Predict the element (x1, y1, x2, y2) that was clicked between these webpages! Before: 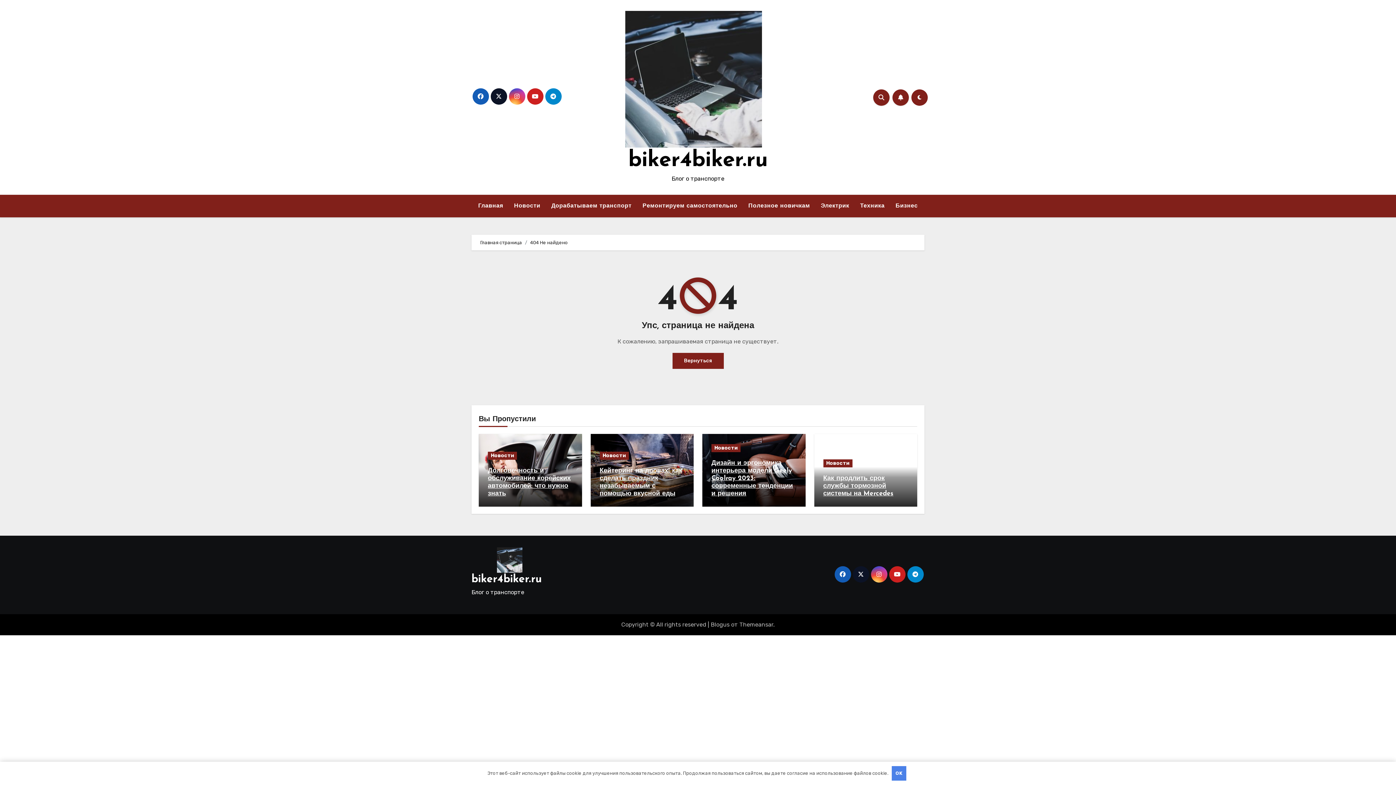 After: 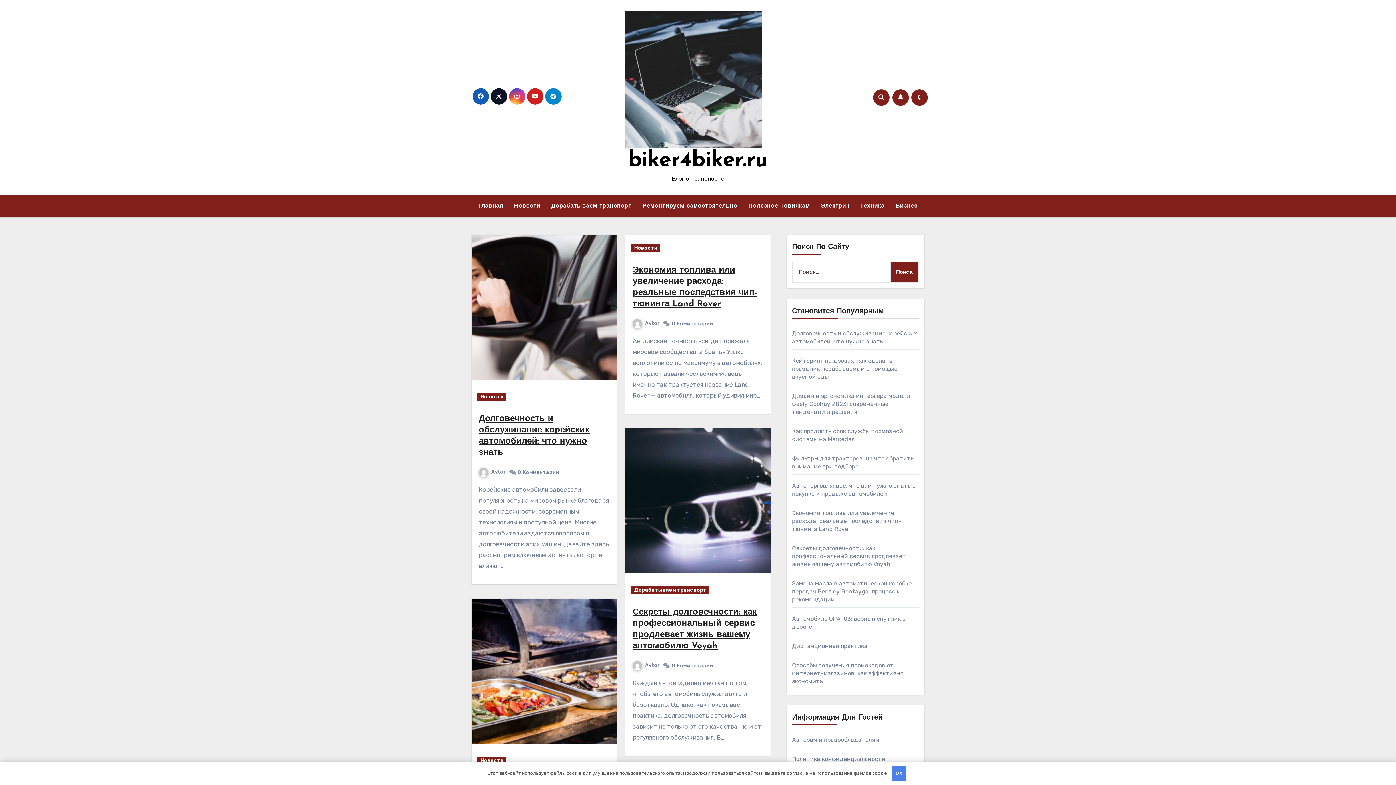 Action: bbox: (625, 67, 762, 89)